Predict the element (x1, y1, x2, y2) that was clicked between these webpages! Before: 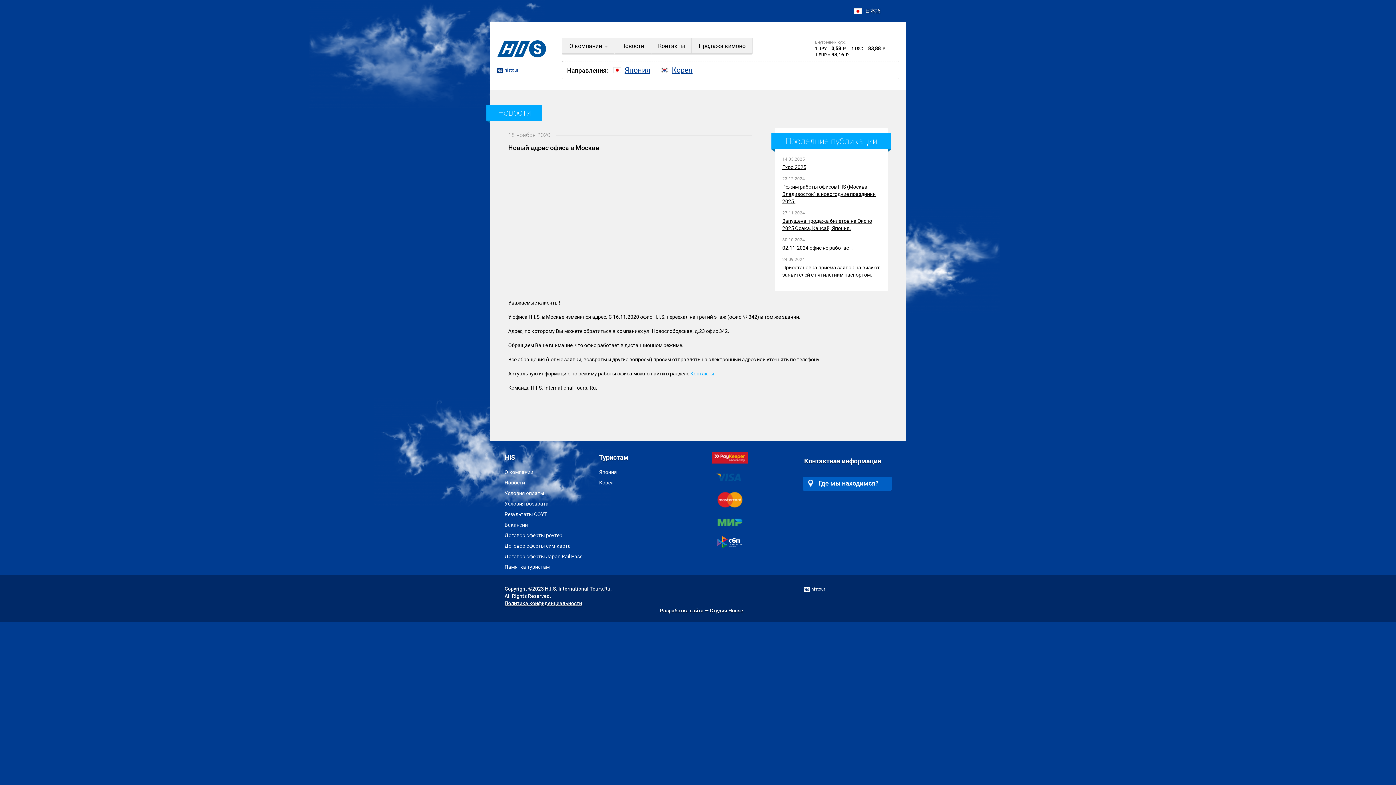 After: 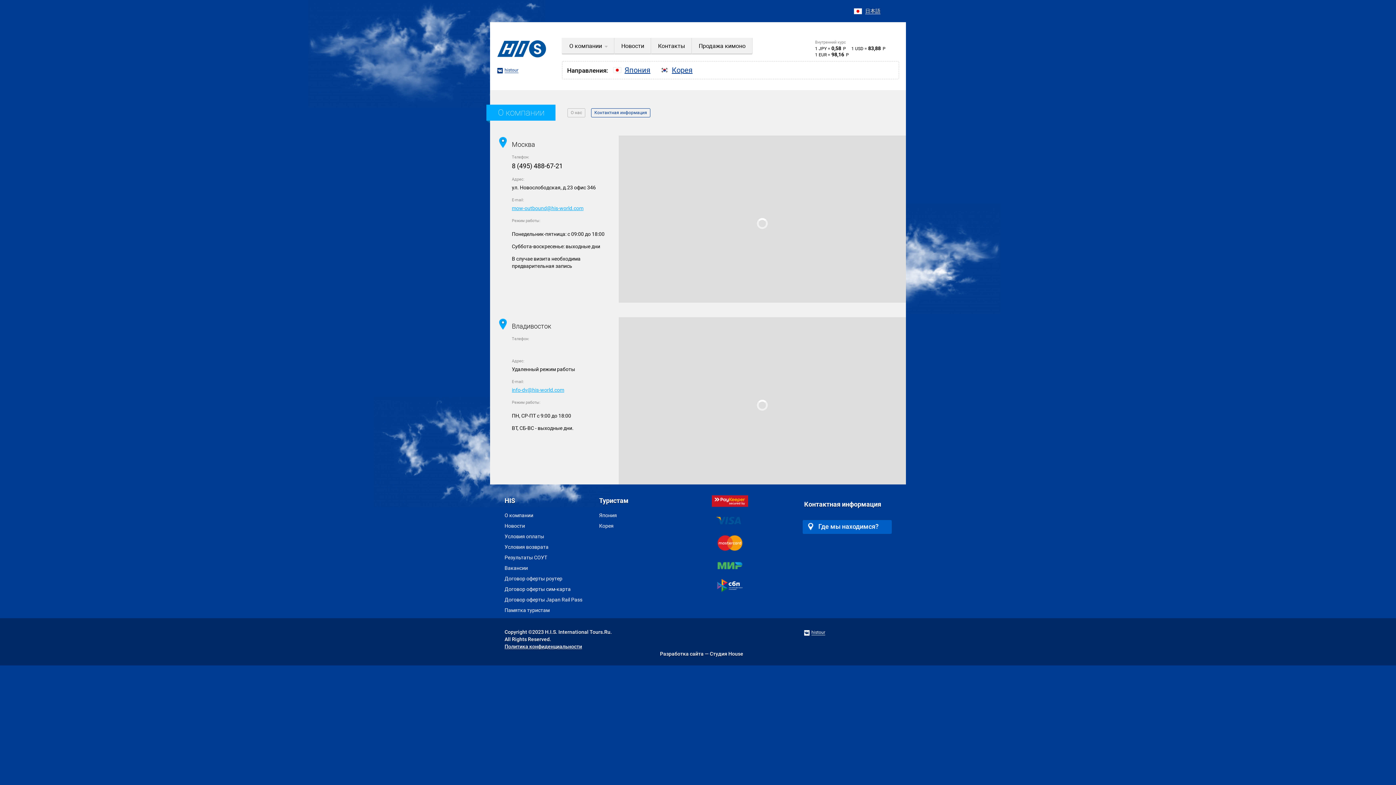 Action: bbox: (651, 38, 691, 53) label: Контакты